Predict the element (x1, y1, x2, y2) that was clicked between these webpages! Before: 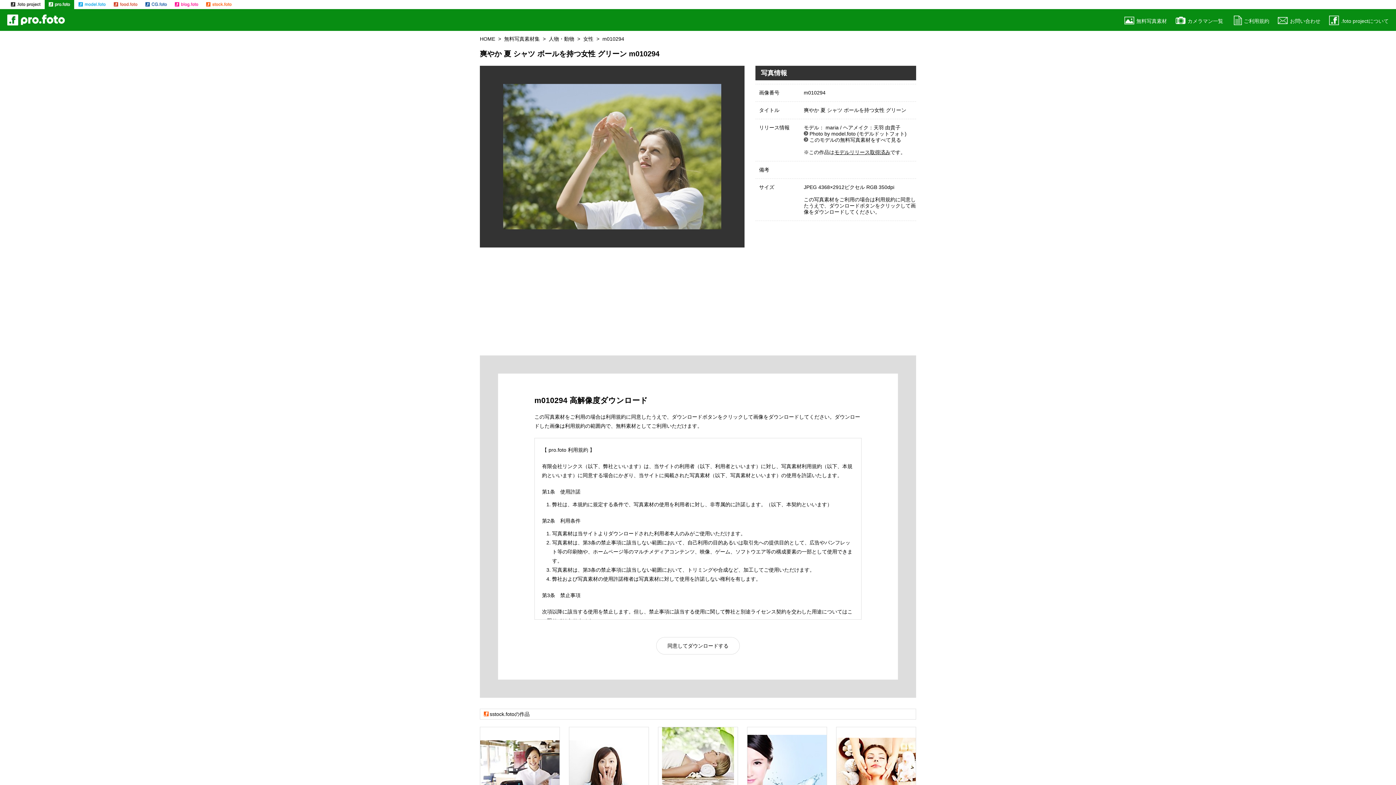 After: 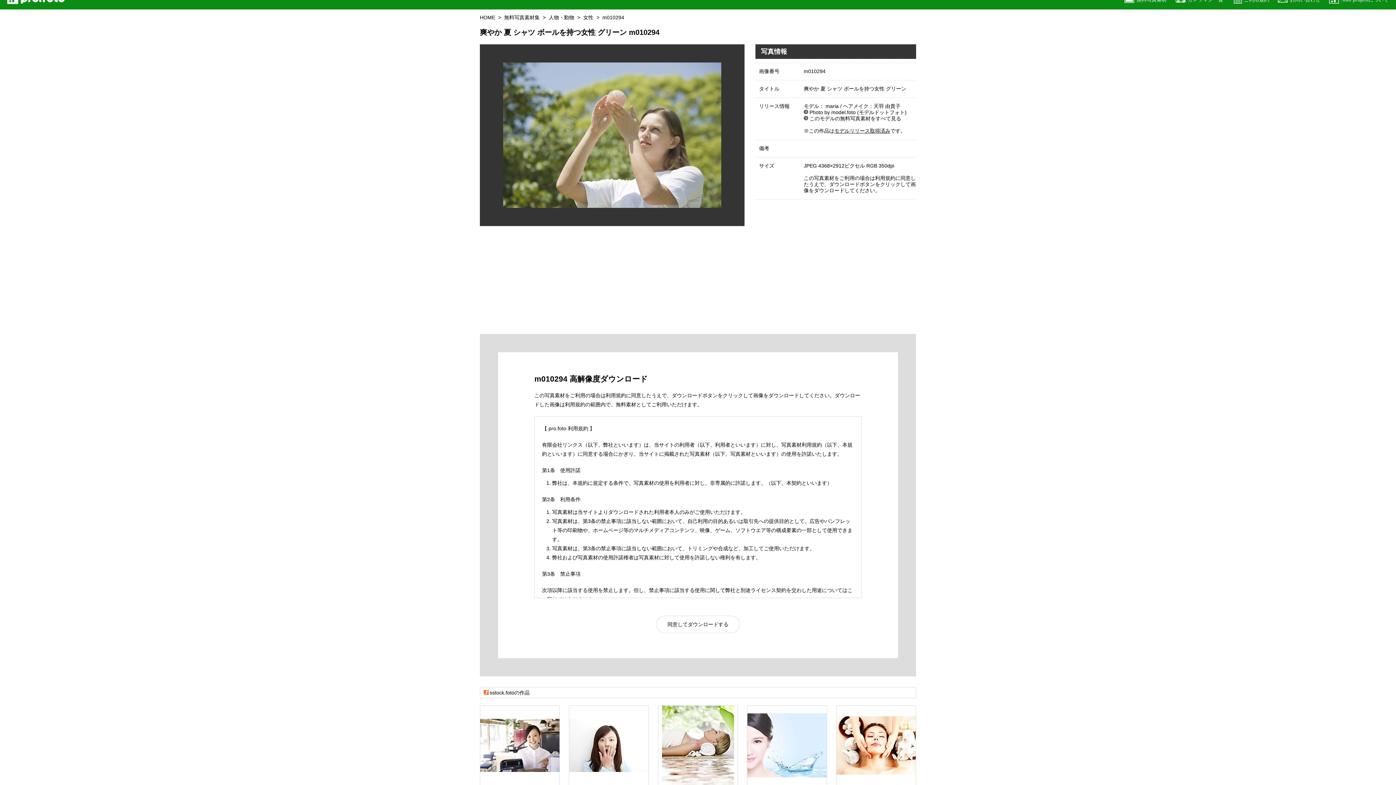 Action: bbox: (747, 727, 826, 806)